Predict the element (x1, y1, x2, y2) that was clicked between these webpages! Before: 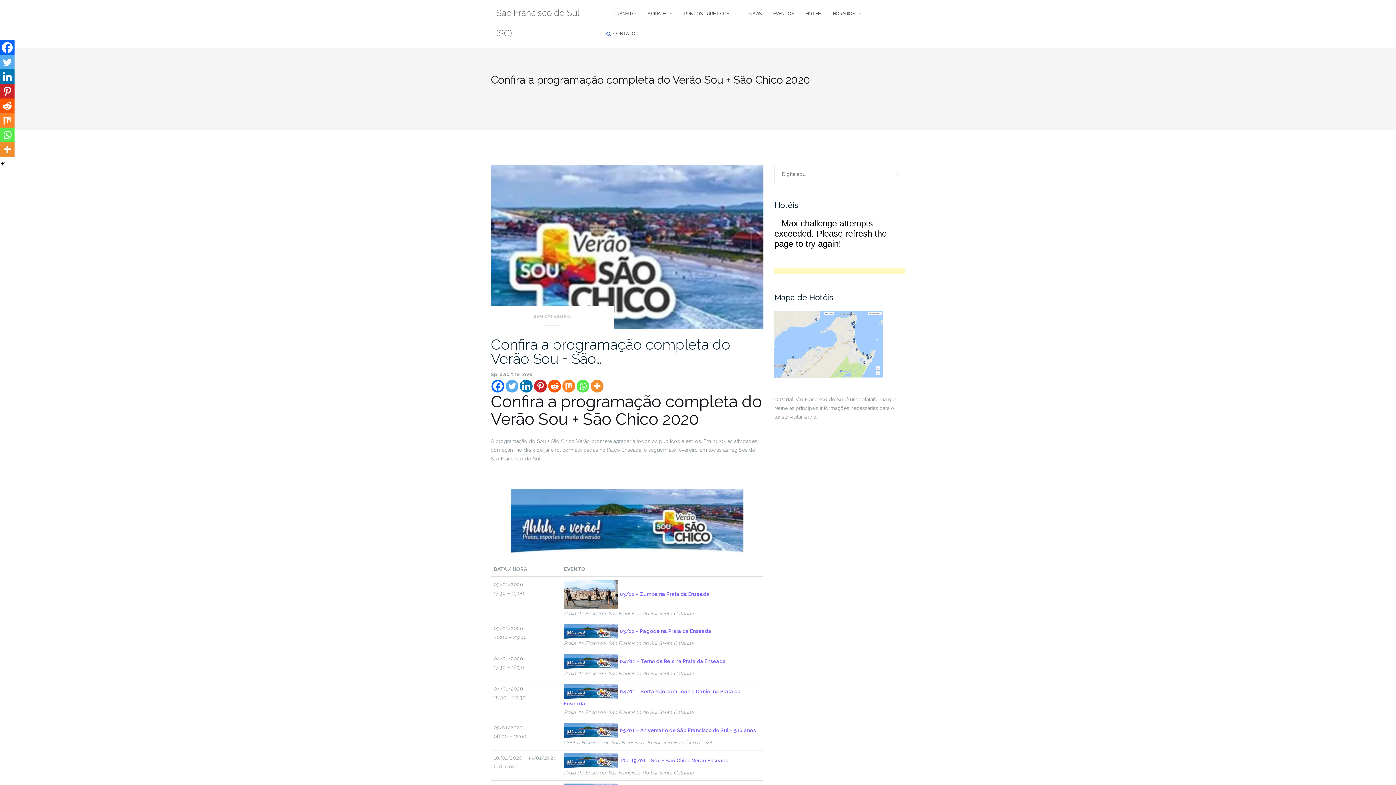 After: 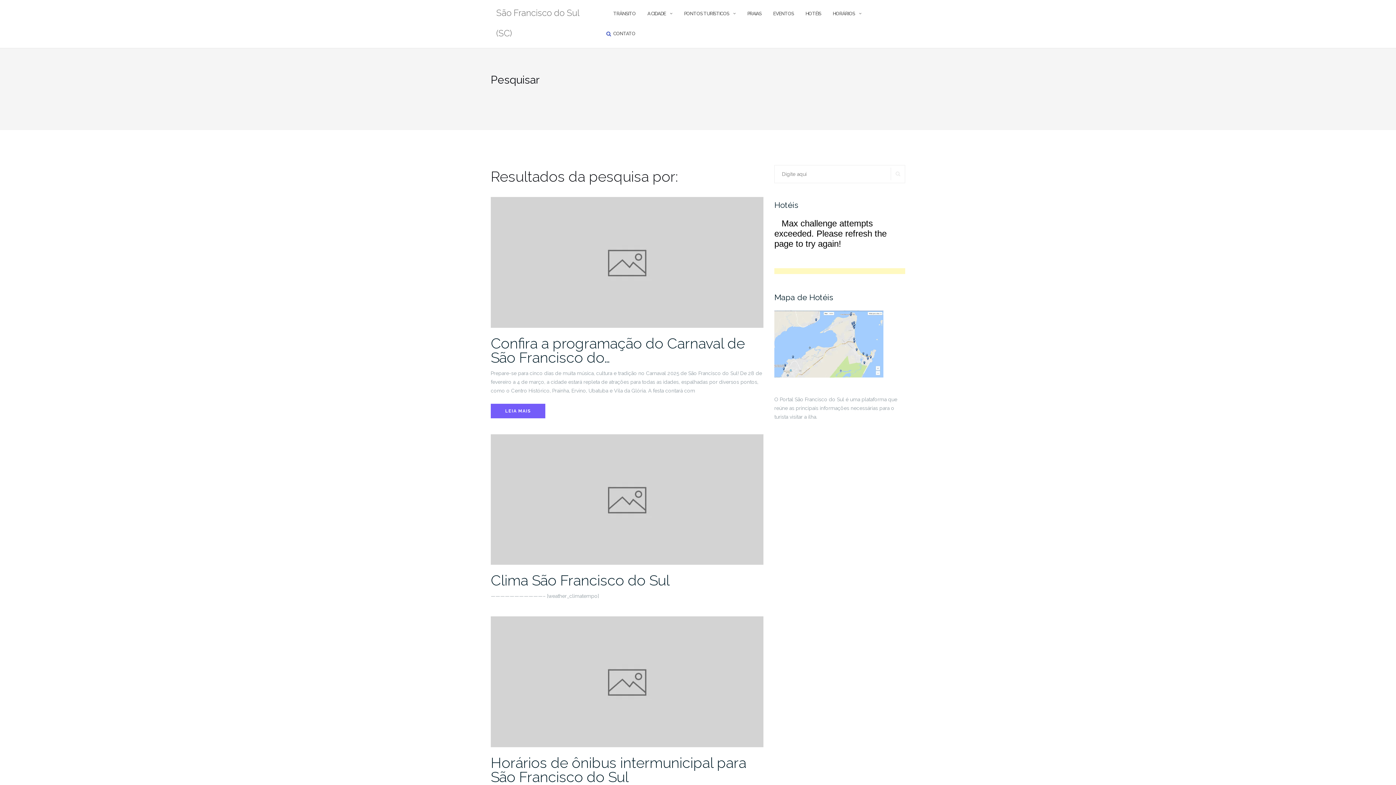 Action: bbox: (890, 167, 905, 180) label: PESQUISAR